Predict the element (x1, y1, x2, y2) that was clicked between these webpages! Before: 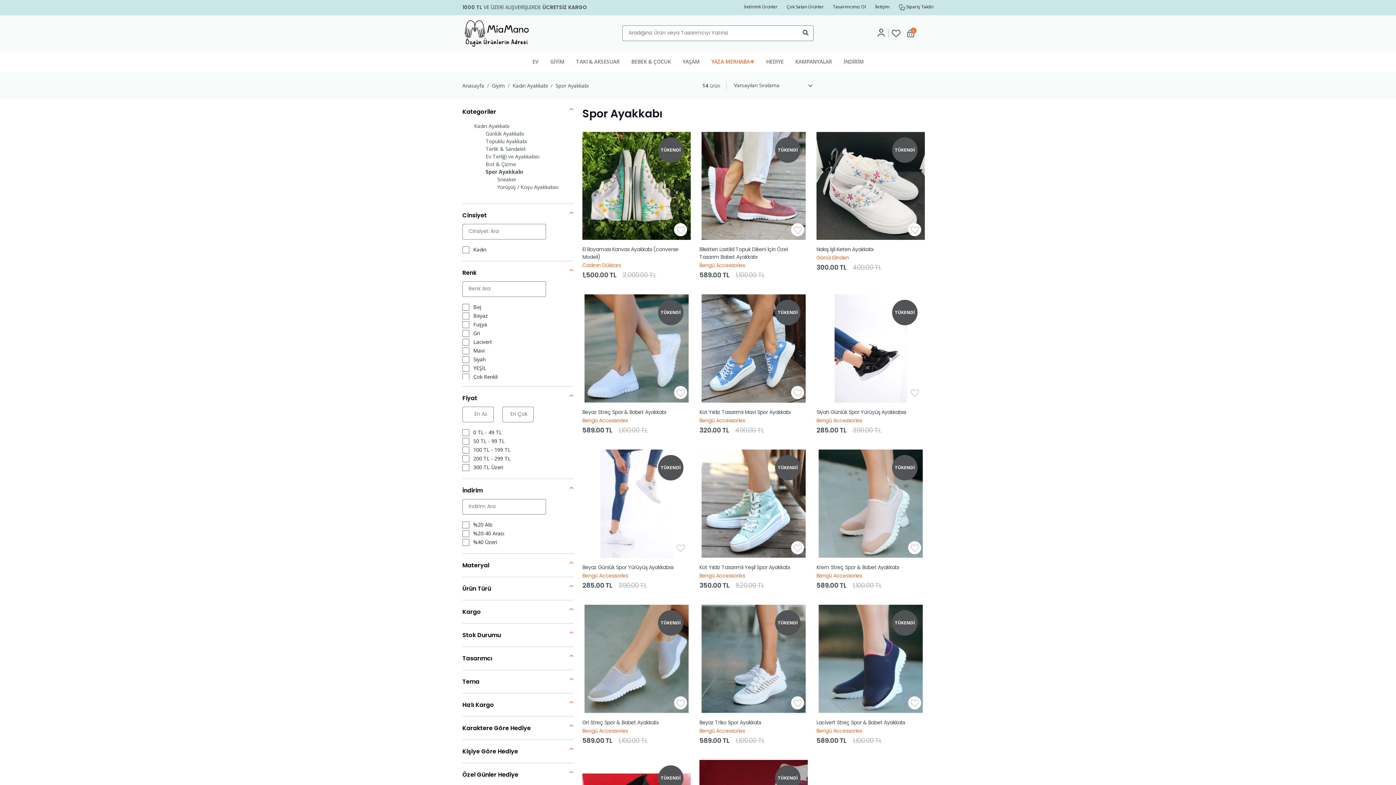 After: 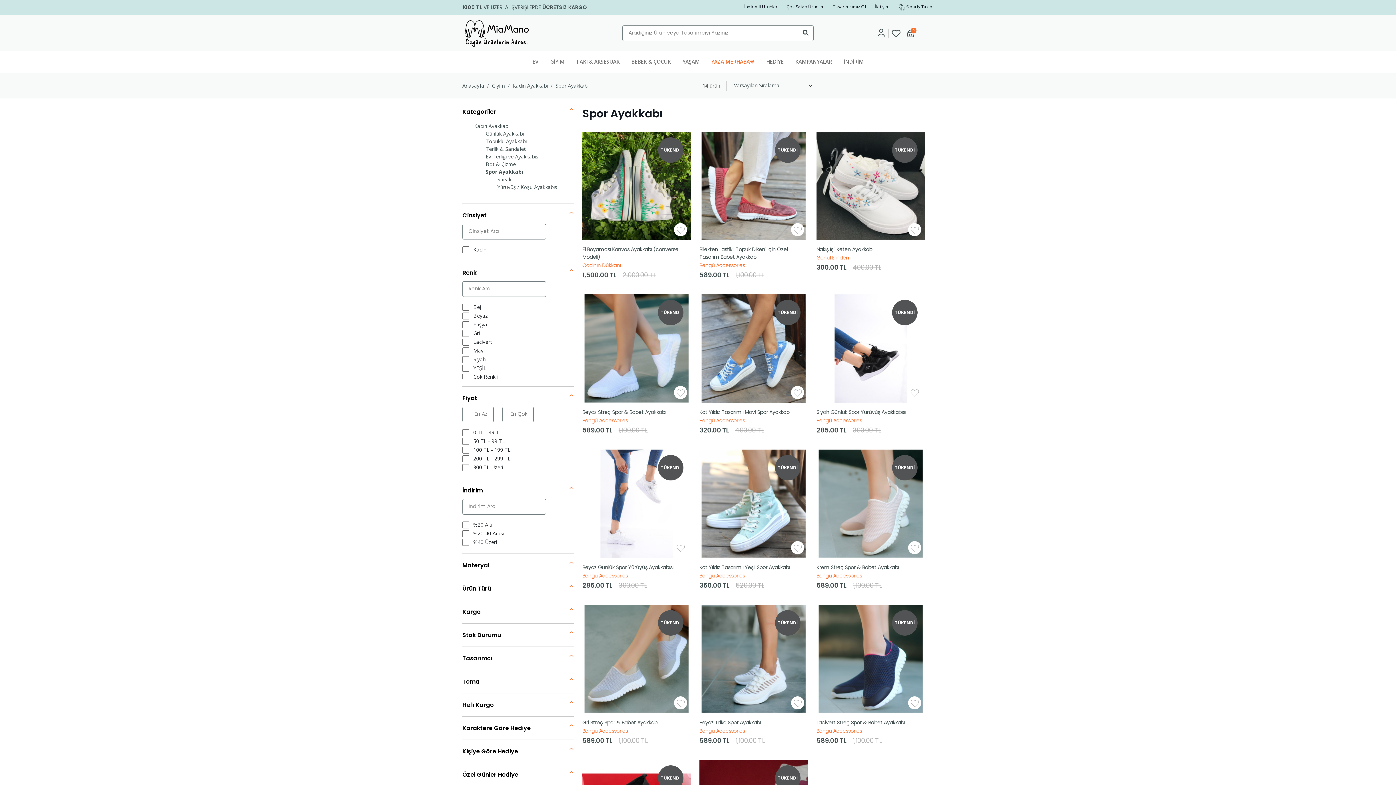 Action: label: Beyaz Triko Spor Ayakkabı bbox: (699, 719, 761, 726)